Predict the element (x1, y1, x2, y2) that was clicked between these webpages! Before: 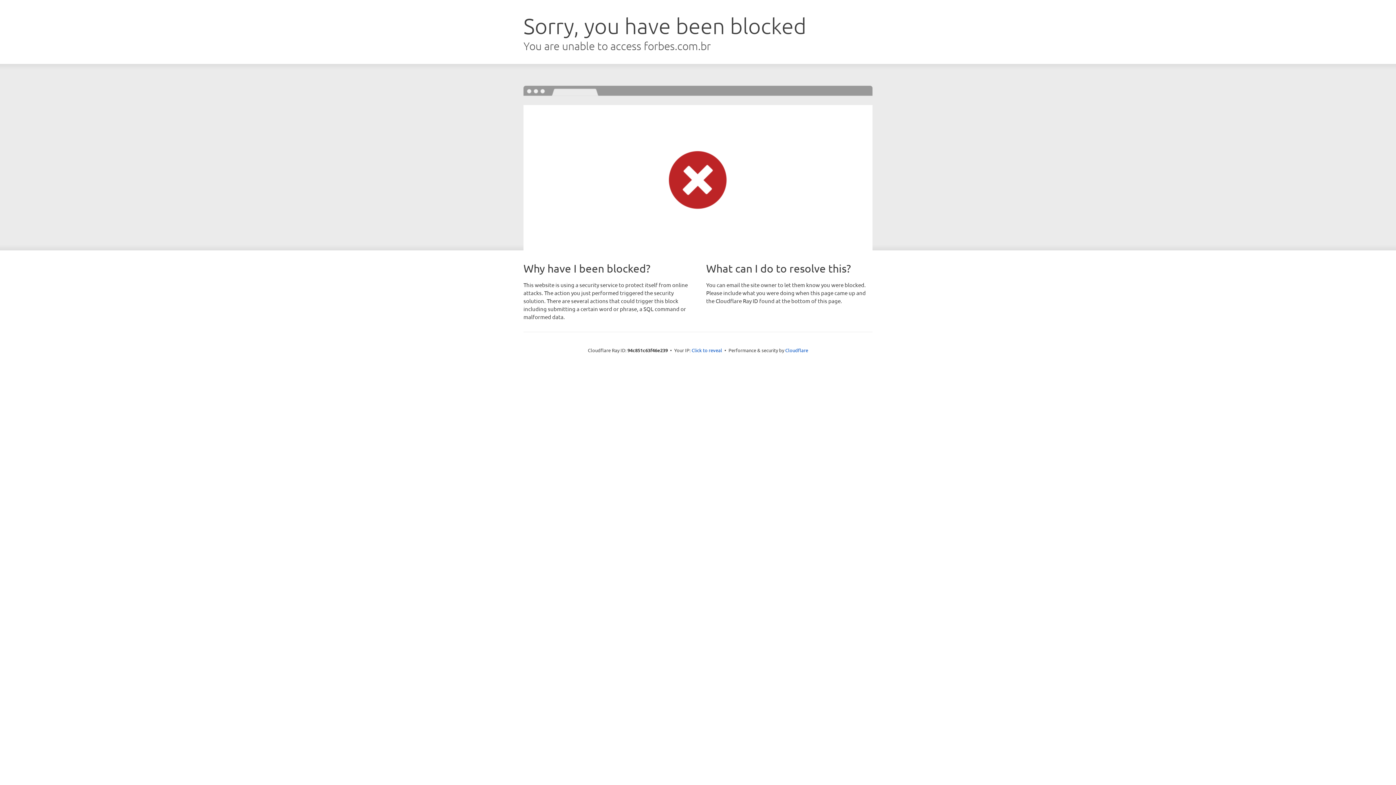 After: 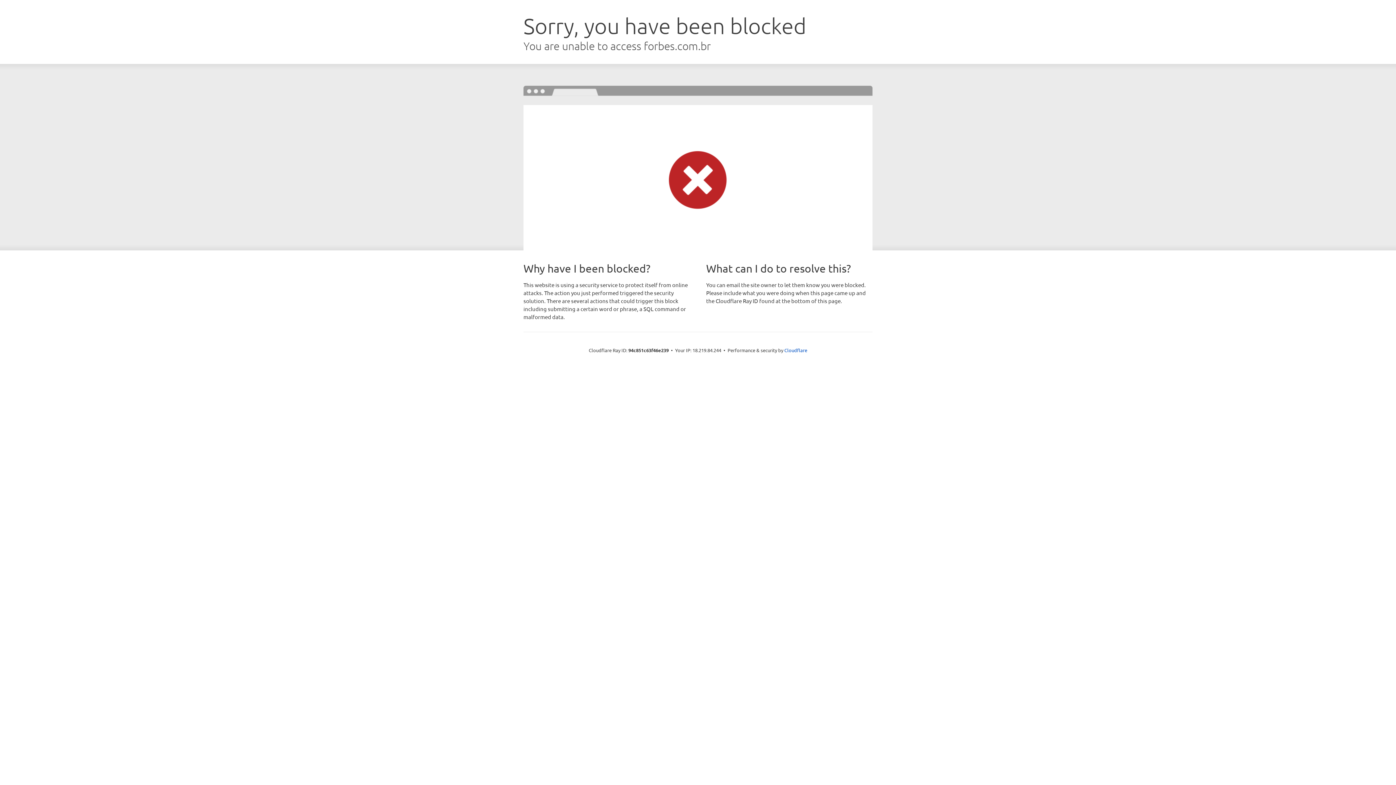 Action: bbox: (691, 346, 722, 353) label: Click to reveal